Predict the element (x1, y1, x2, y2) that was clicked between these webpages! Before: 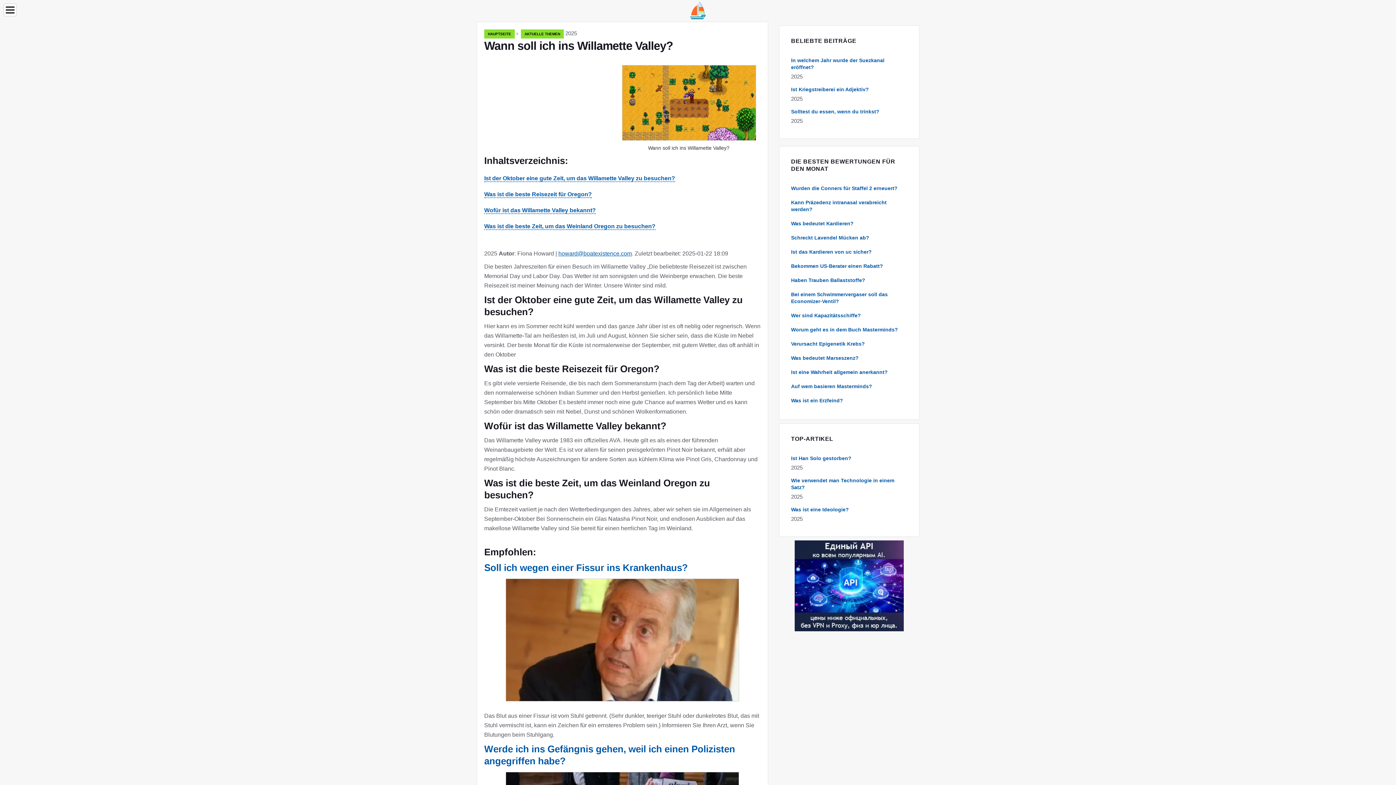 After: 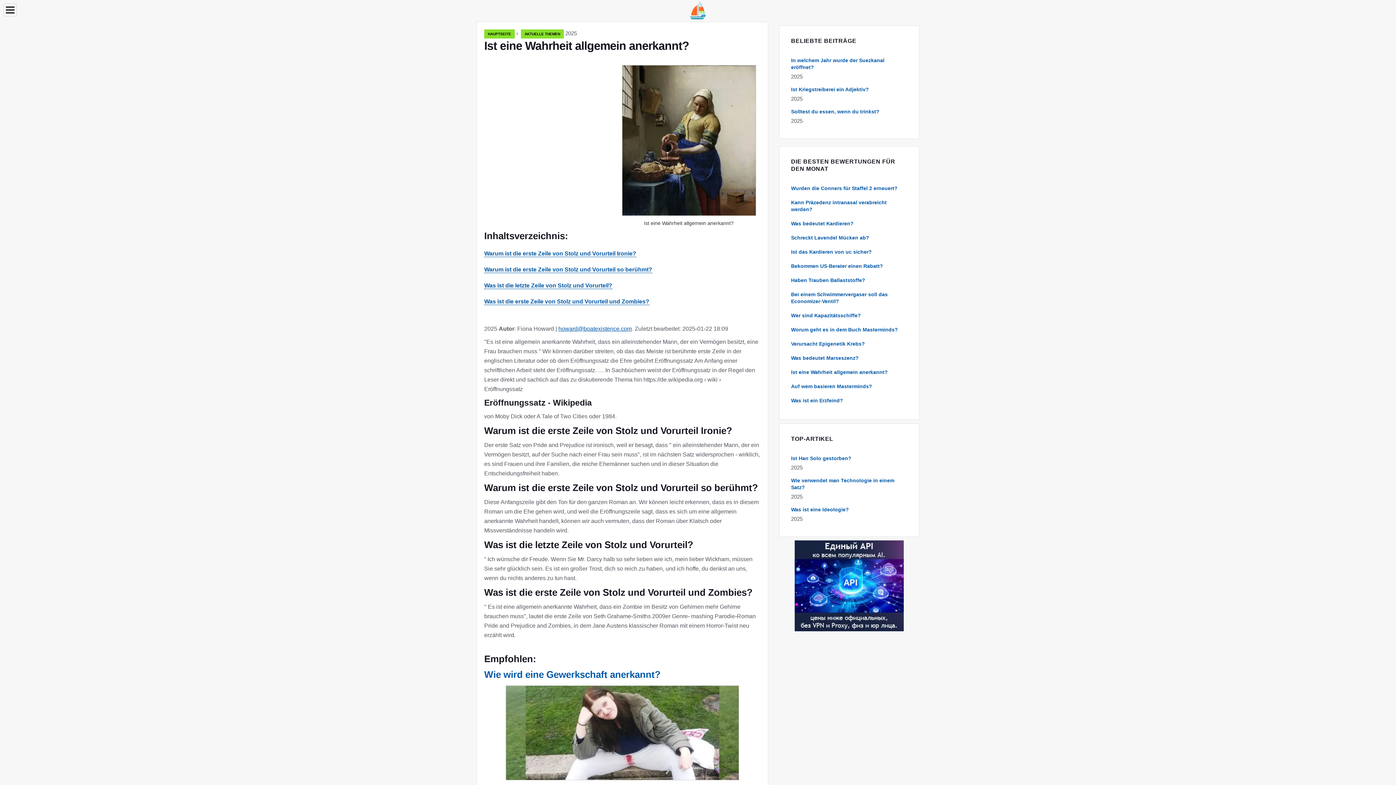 Action: label: Ist eine Wahrheit allgemein anerkannt? bbox: (791, 369, 888, 375)